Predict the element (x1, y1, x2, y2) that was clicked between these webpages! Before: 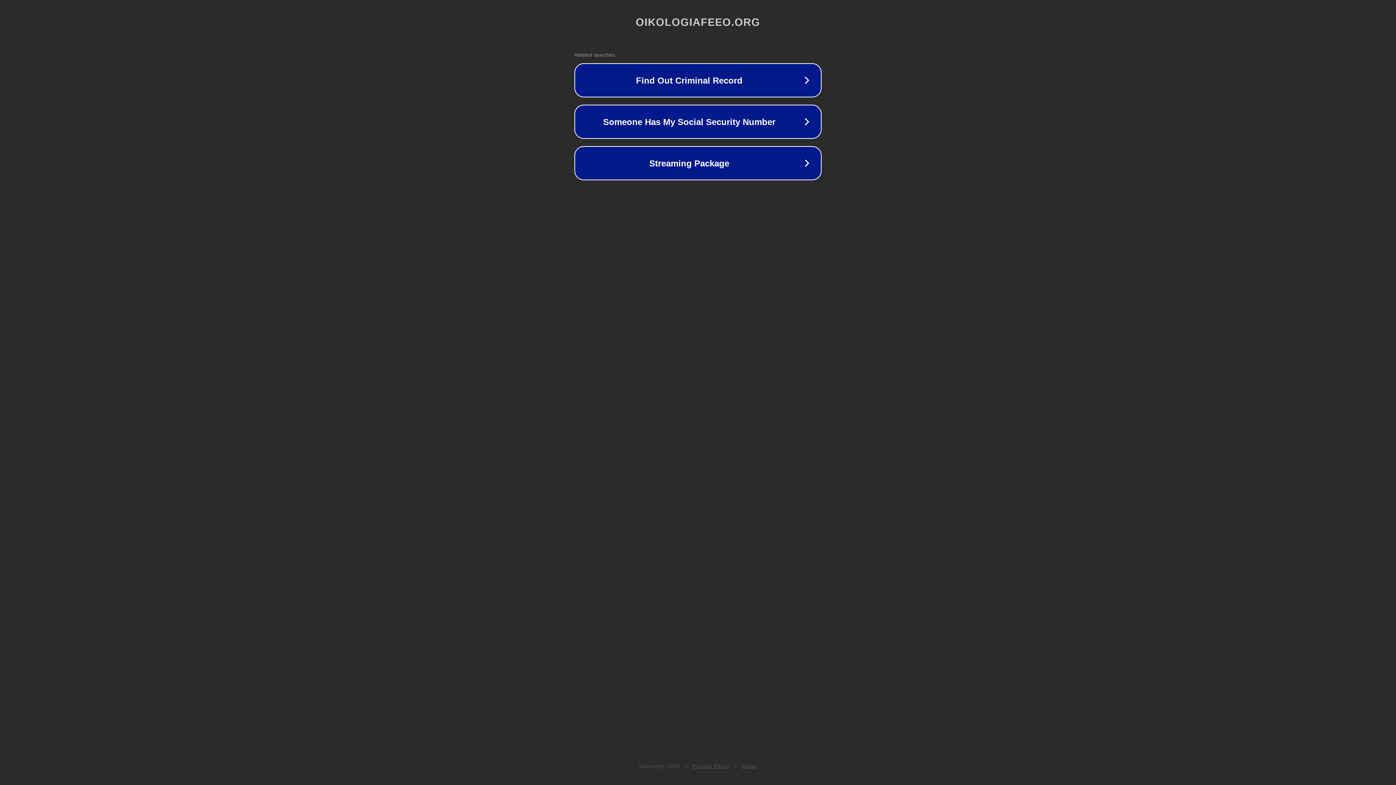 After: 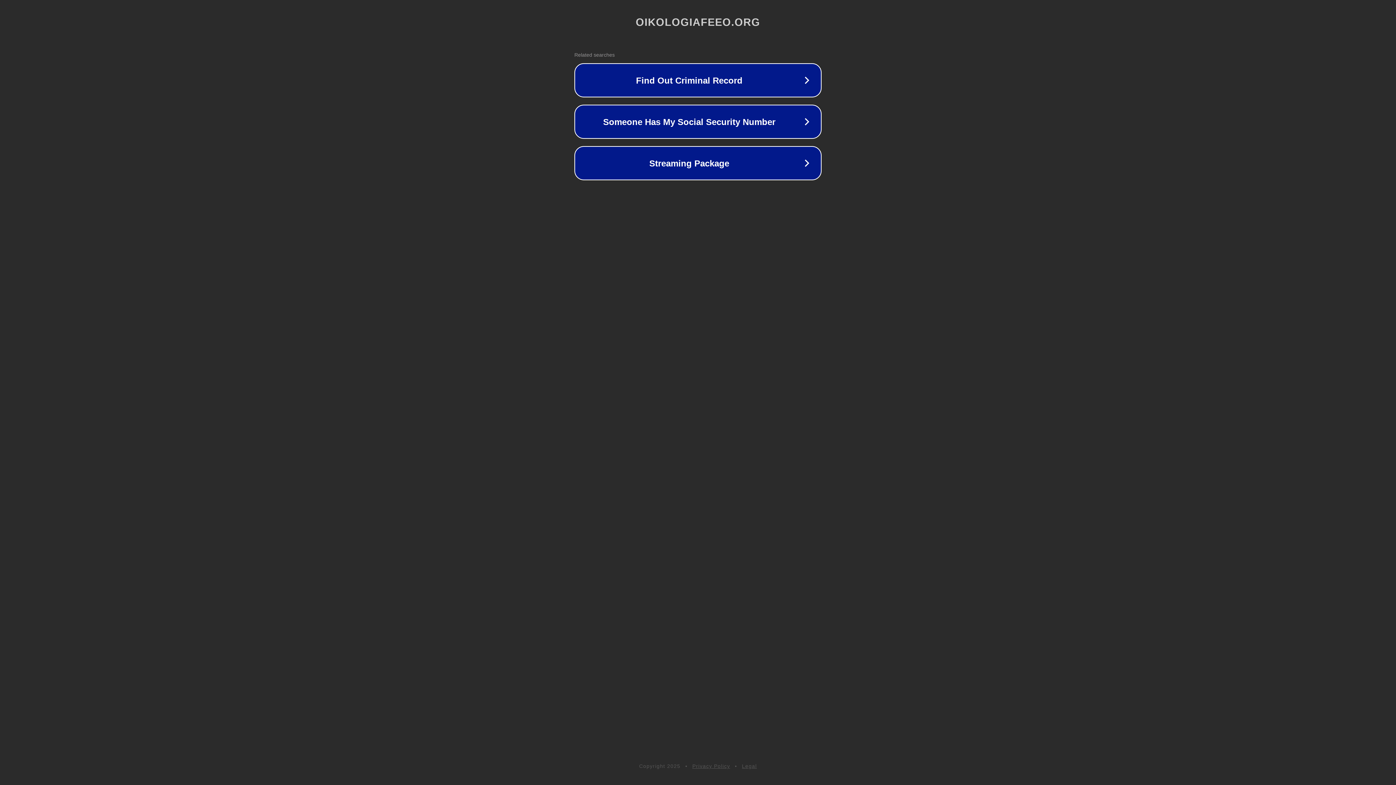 Action: label: Legal bbox: (742, 763, 757, 769)